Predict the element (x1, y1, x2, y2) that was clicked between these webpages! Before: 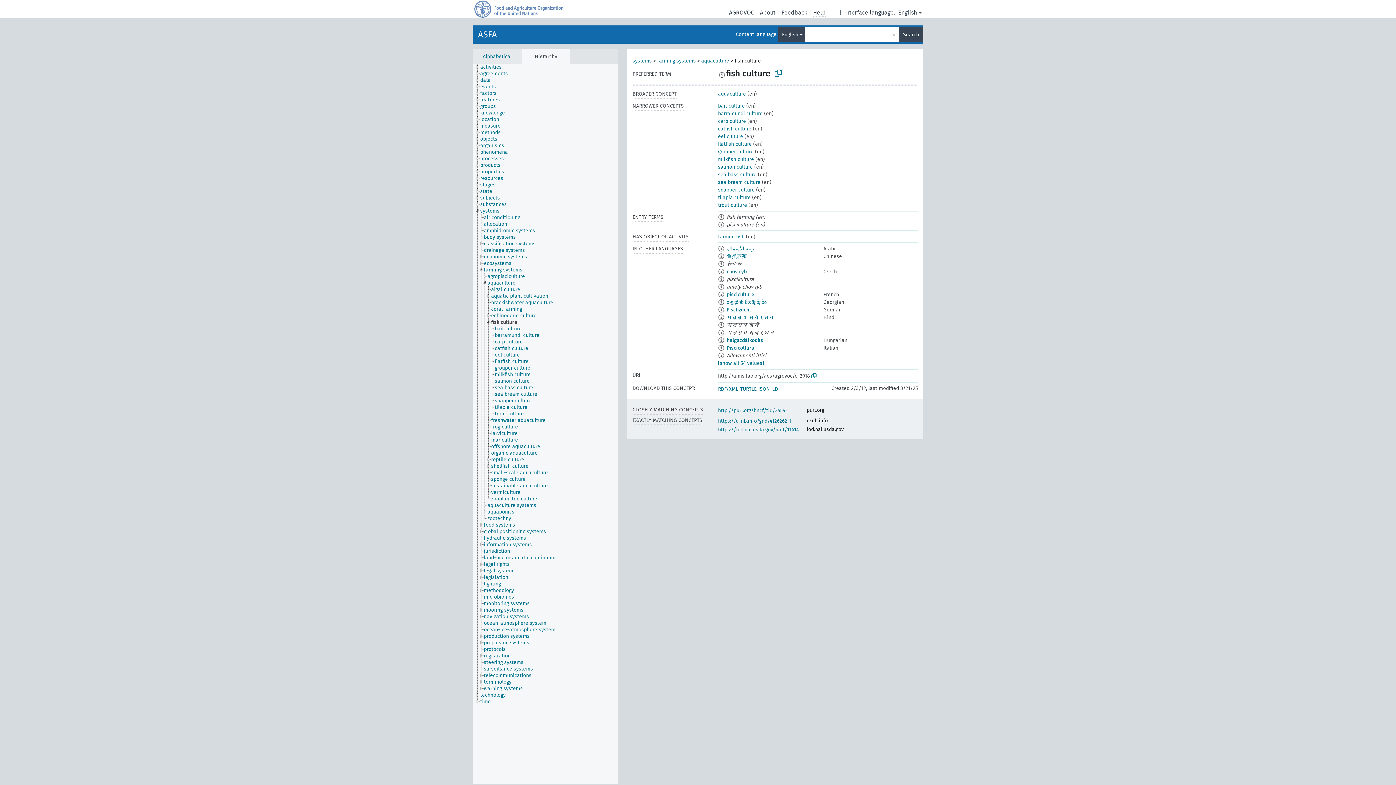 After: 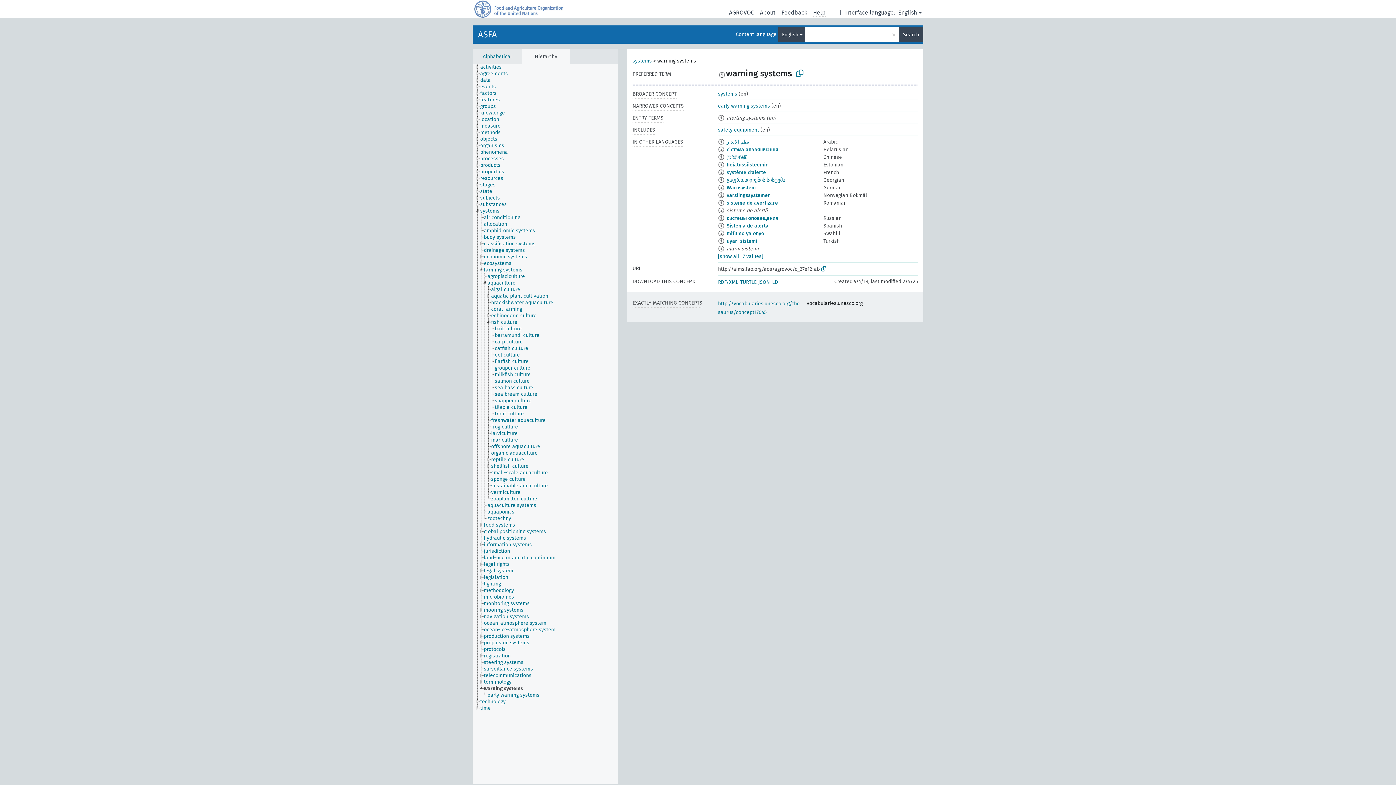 Action: bbox: (483, 685, 529, 692) label: warning systems